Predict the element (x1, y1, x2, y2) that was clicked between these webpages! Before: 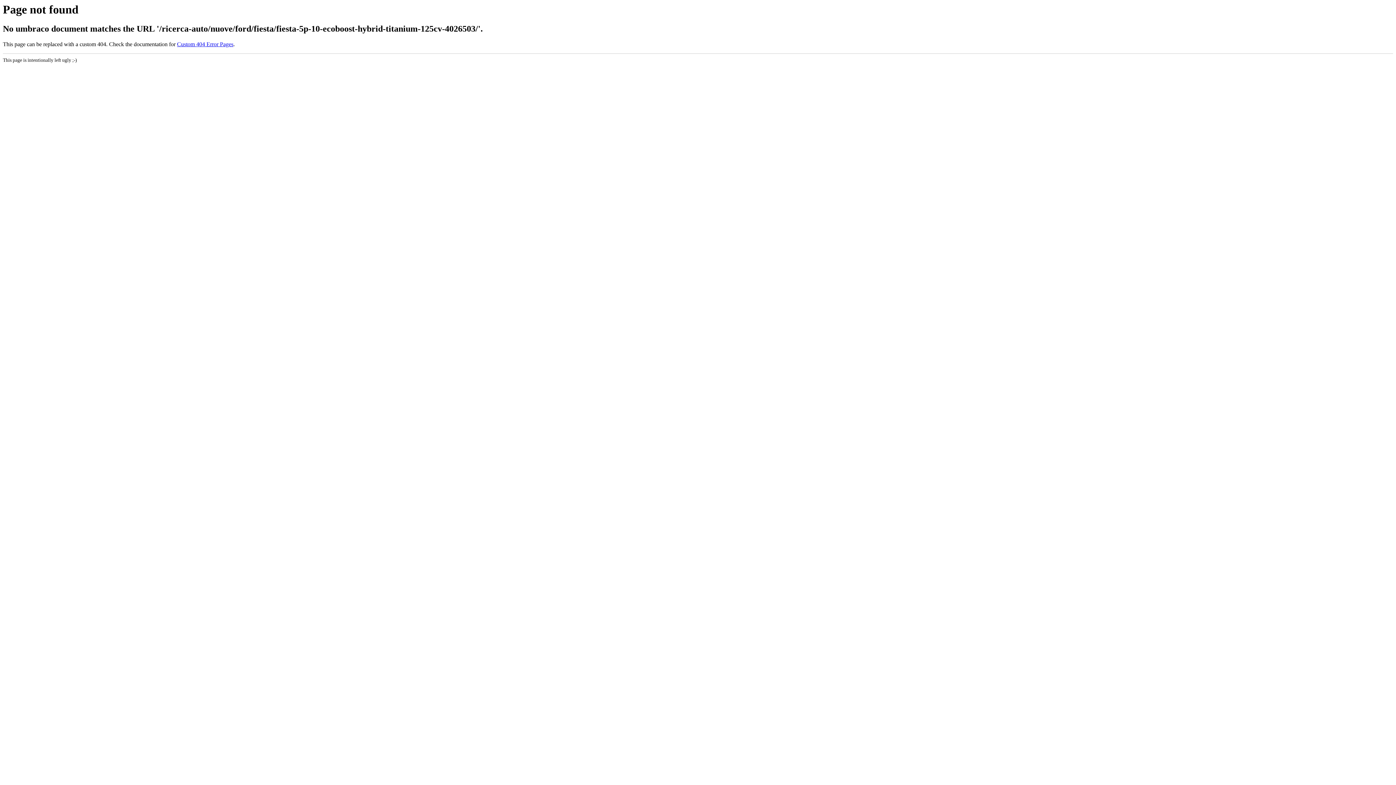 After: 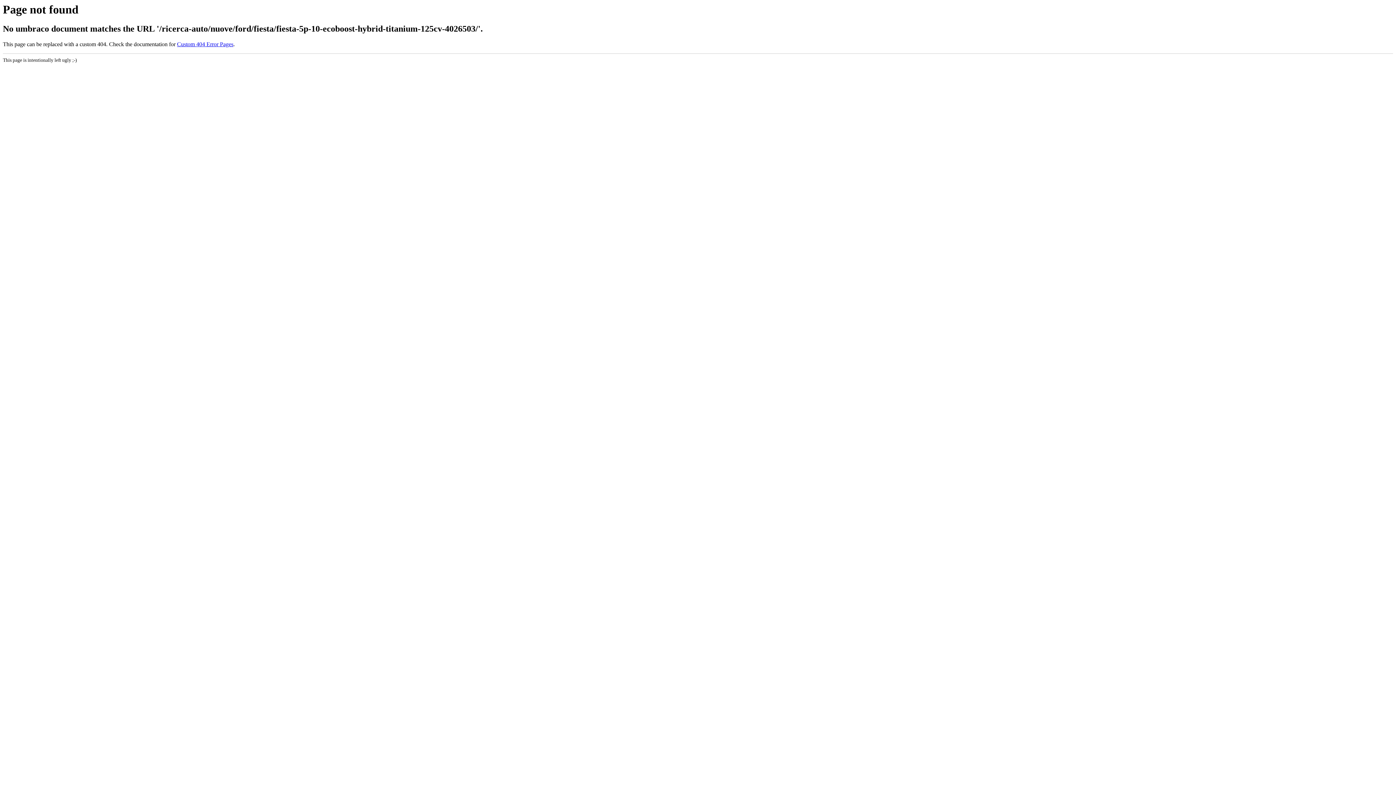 Action: bbox: (177, 41, 233, 47) label: Custom 404 Error Pages